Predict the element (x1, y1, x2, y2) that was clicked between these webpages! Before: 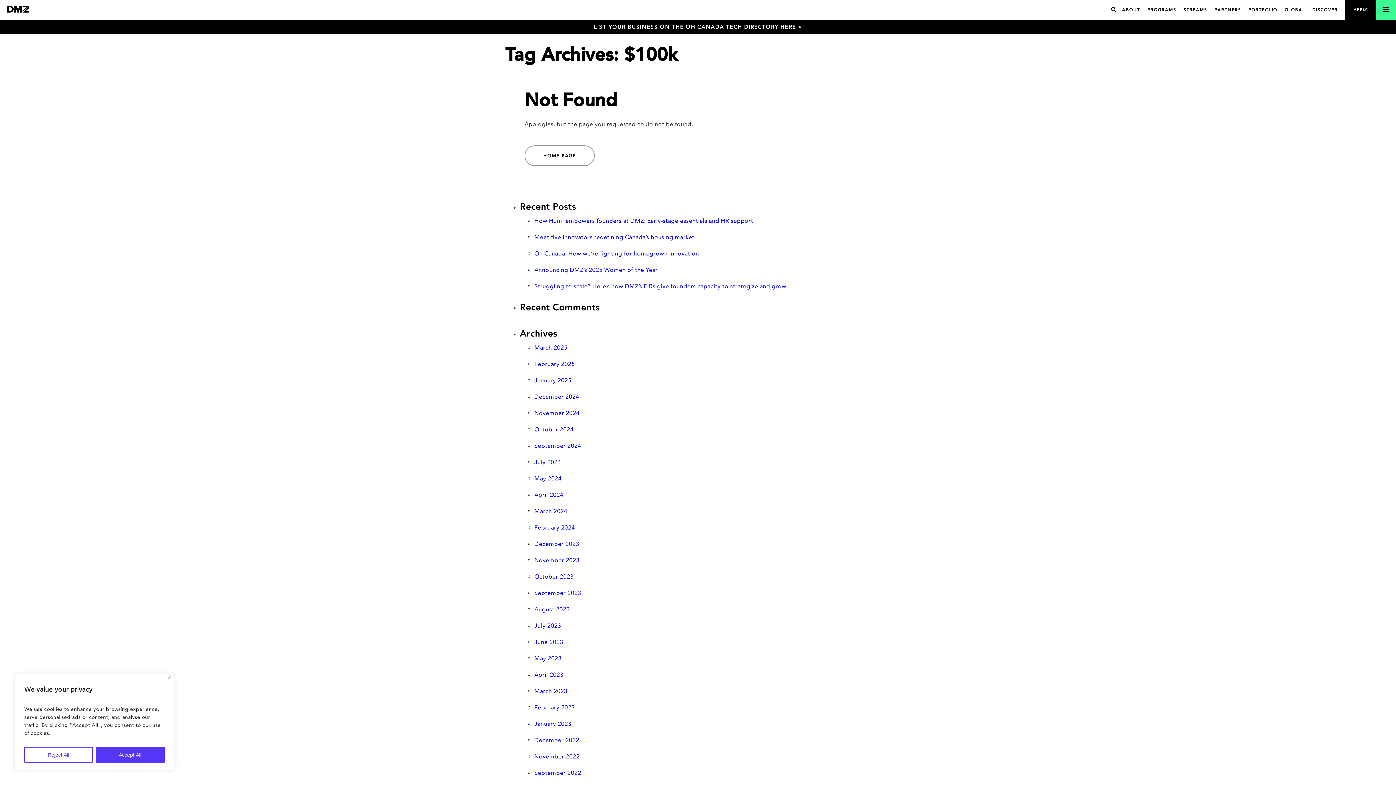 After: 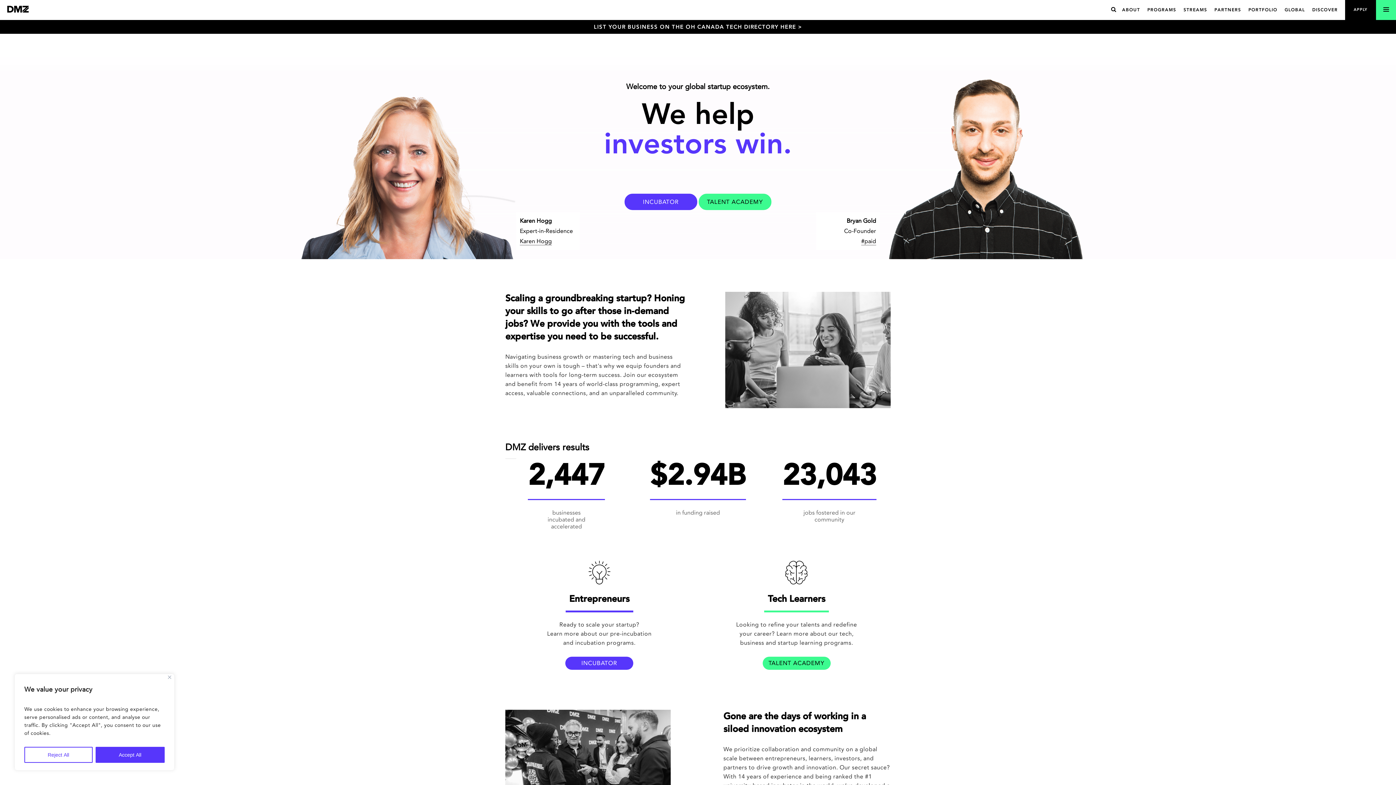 Action: bbox: (534, 557, 579, 564) label: November 2023